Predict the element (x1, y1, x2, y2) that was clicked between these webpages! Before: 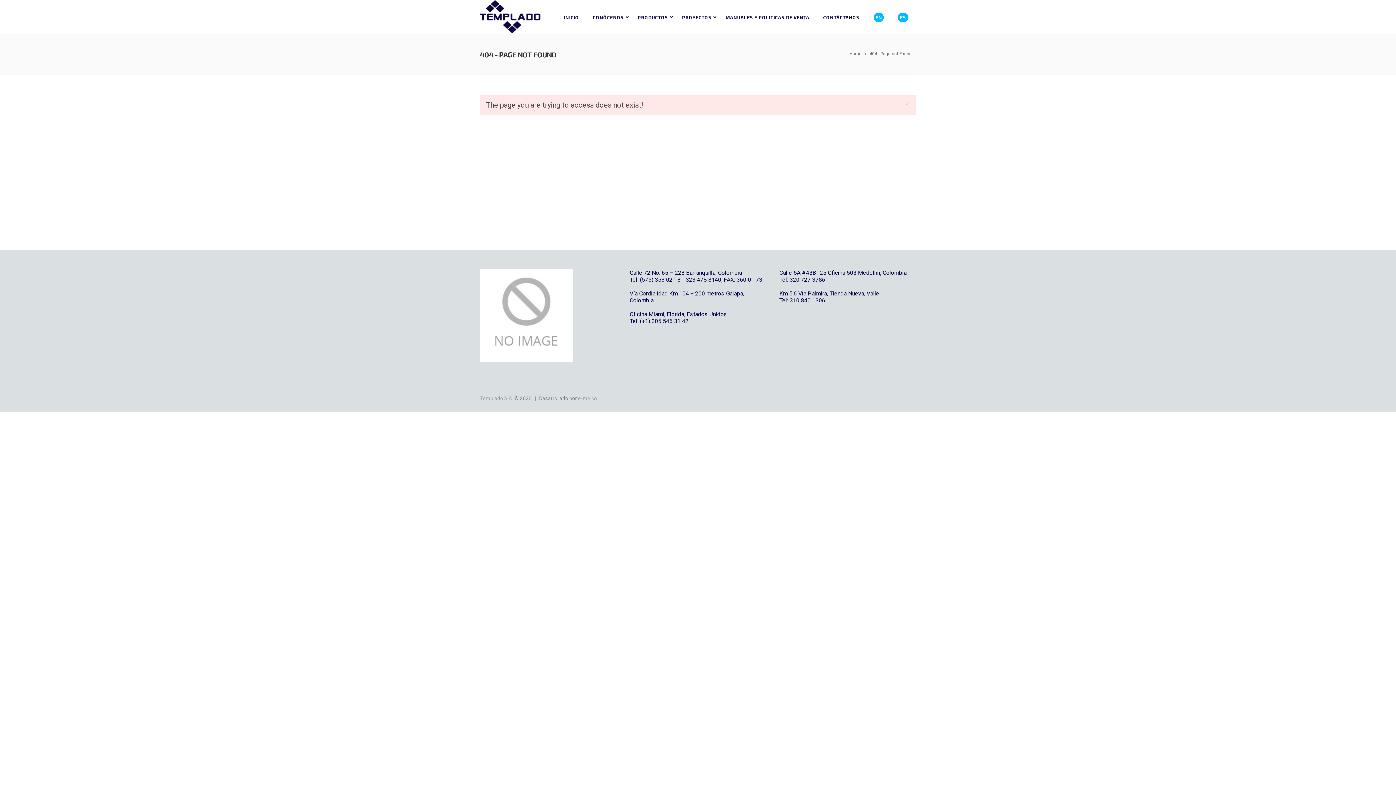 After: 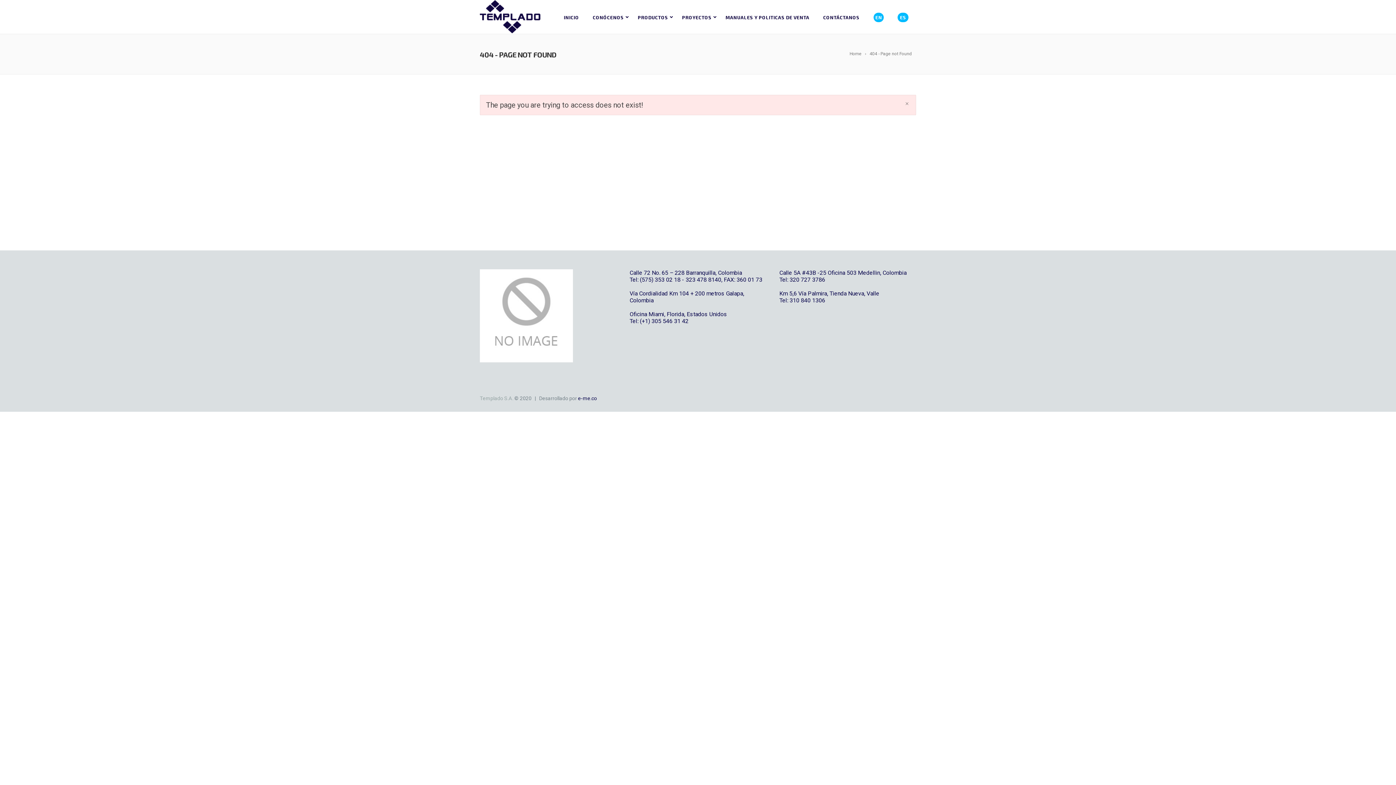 Action: bbox: (578, 395, 597, 401) label: e-me.co